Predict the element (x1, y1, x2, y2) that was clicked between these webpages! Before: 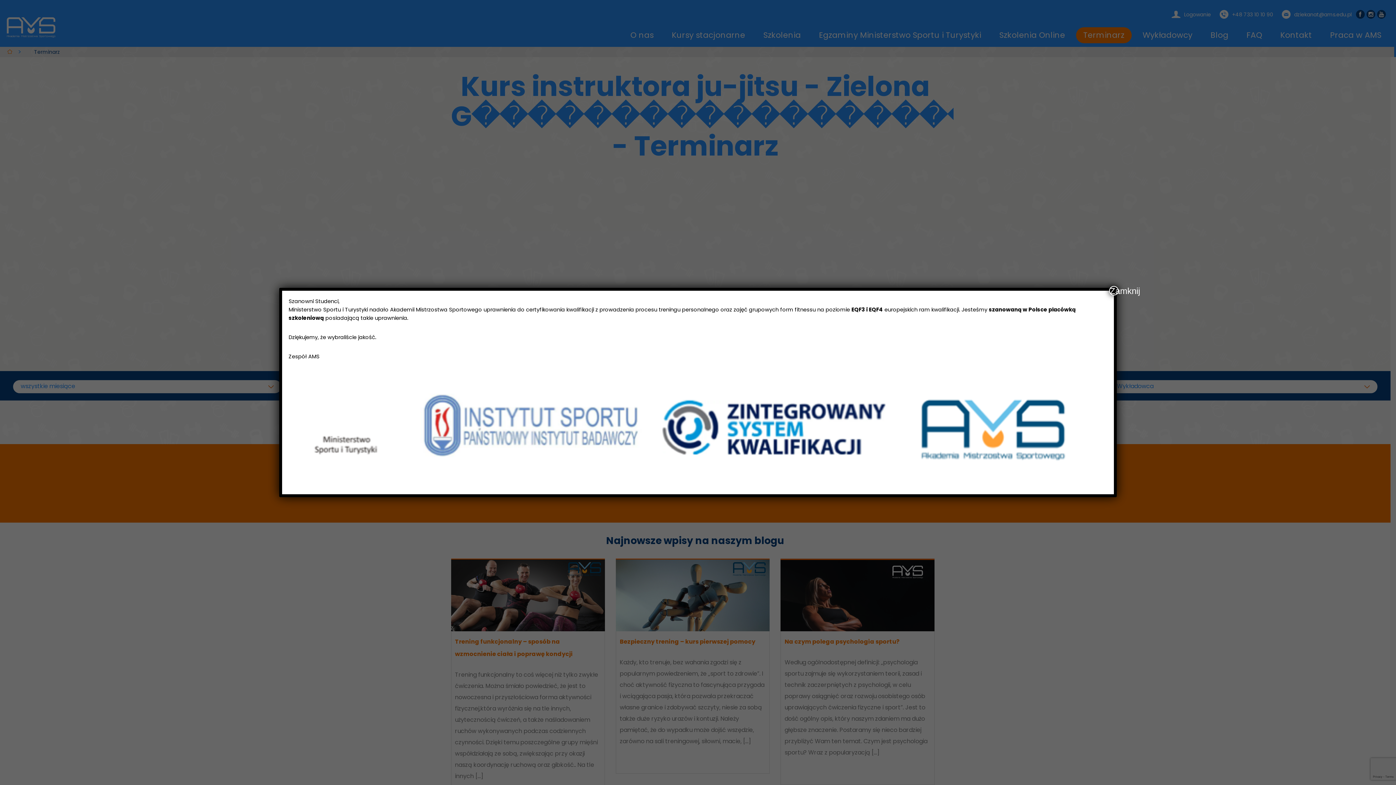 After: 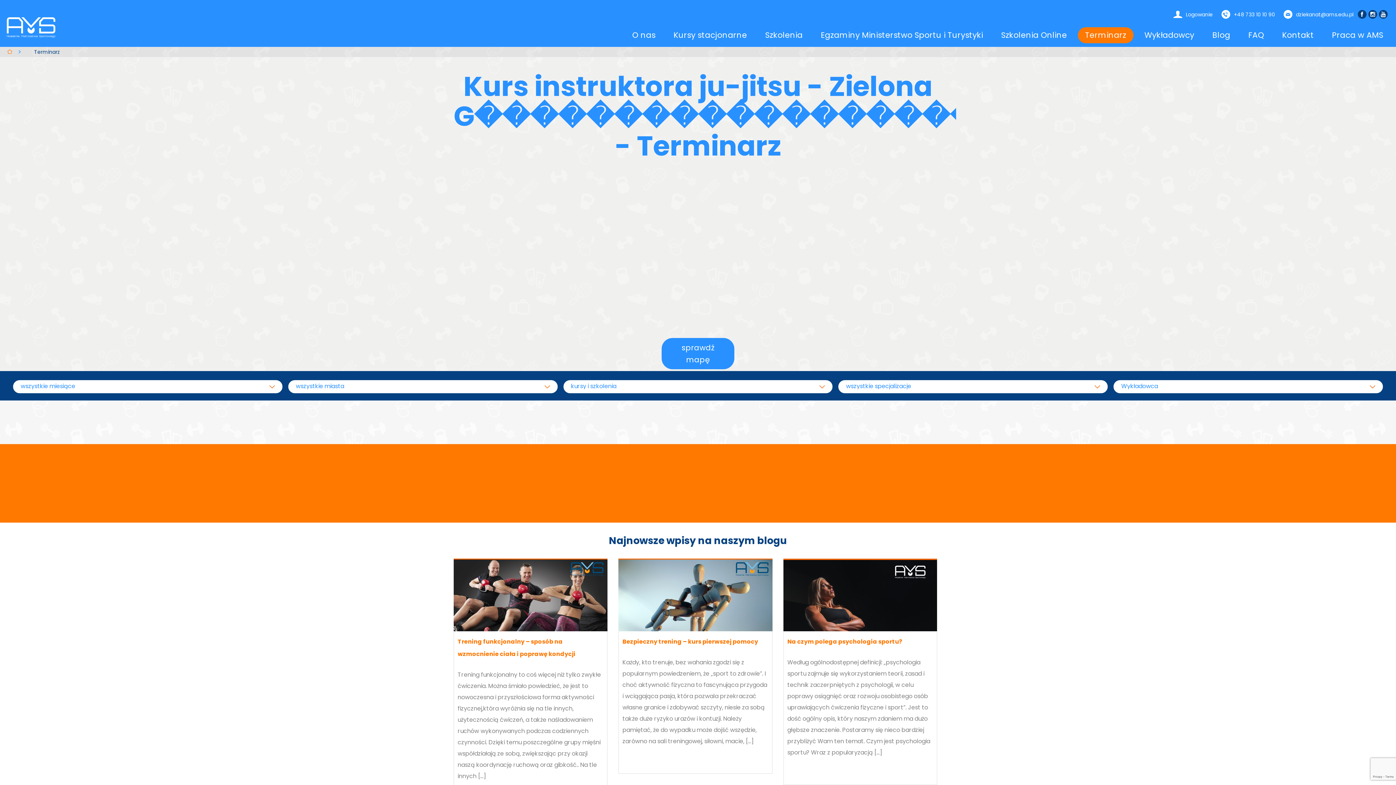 Action: label: Close bbox: (1109, 286, 1118, 295)